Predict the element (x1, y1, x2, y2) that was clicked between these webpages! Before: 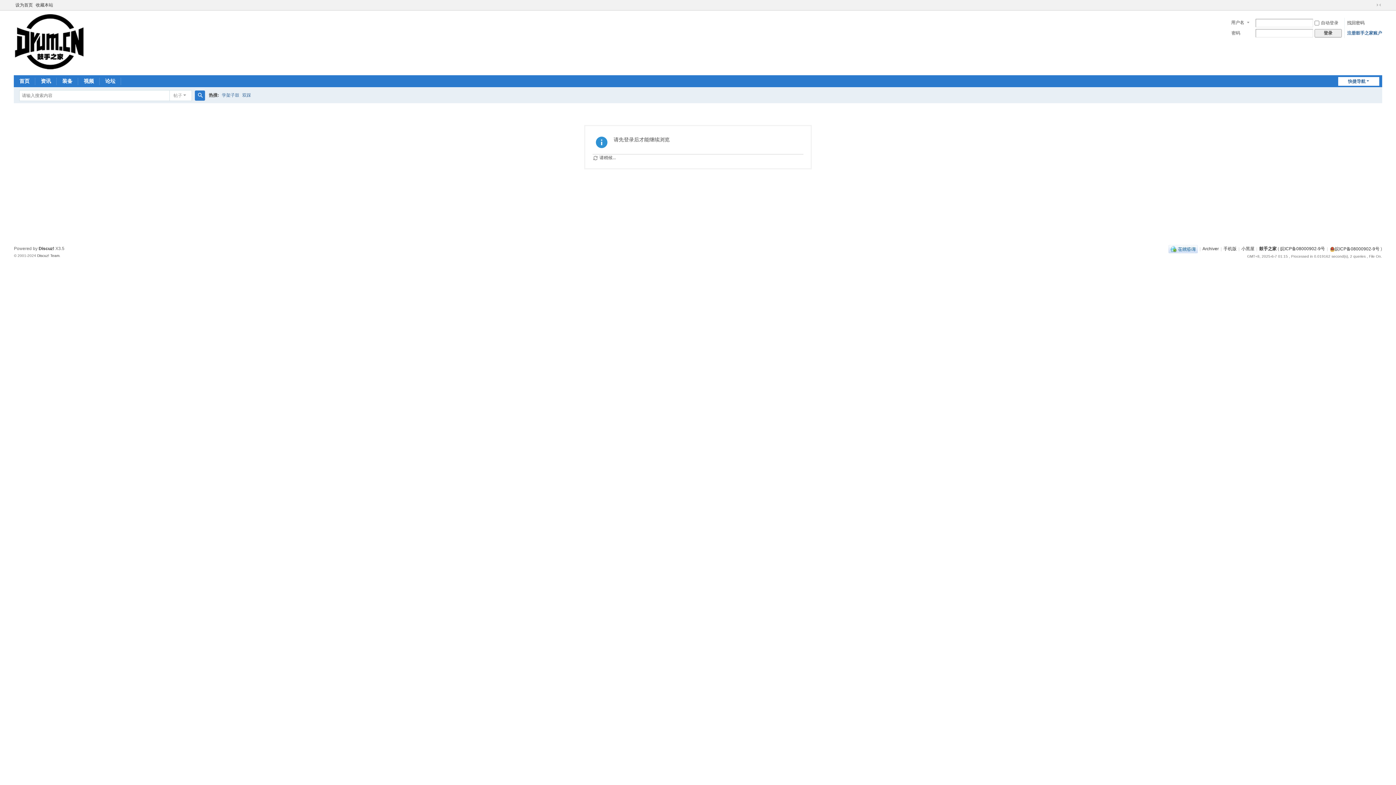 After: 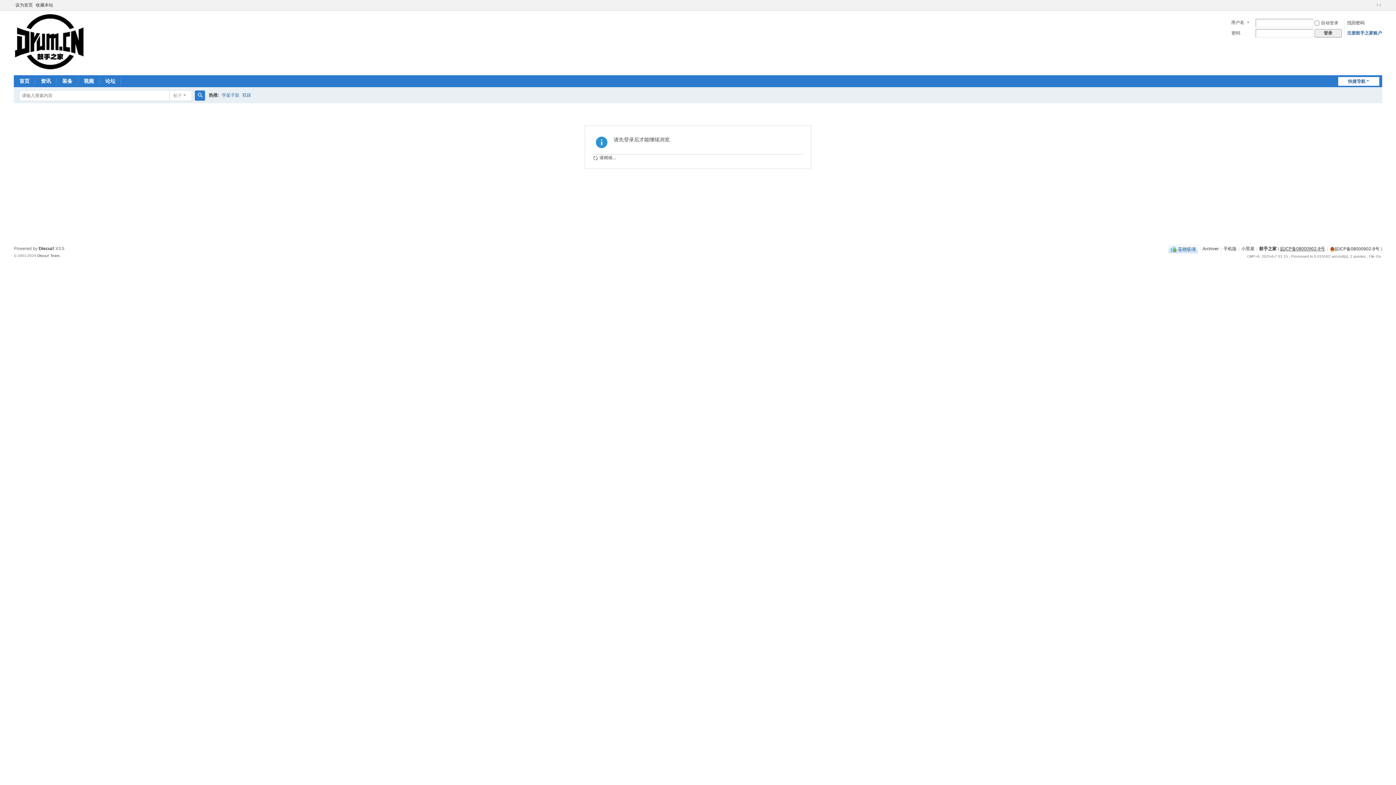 Action: label: 皖ICP备08000902-9号 bbox: (1280, 246, 1325, 251)